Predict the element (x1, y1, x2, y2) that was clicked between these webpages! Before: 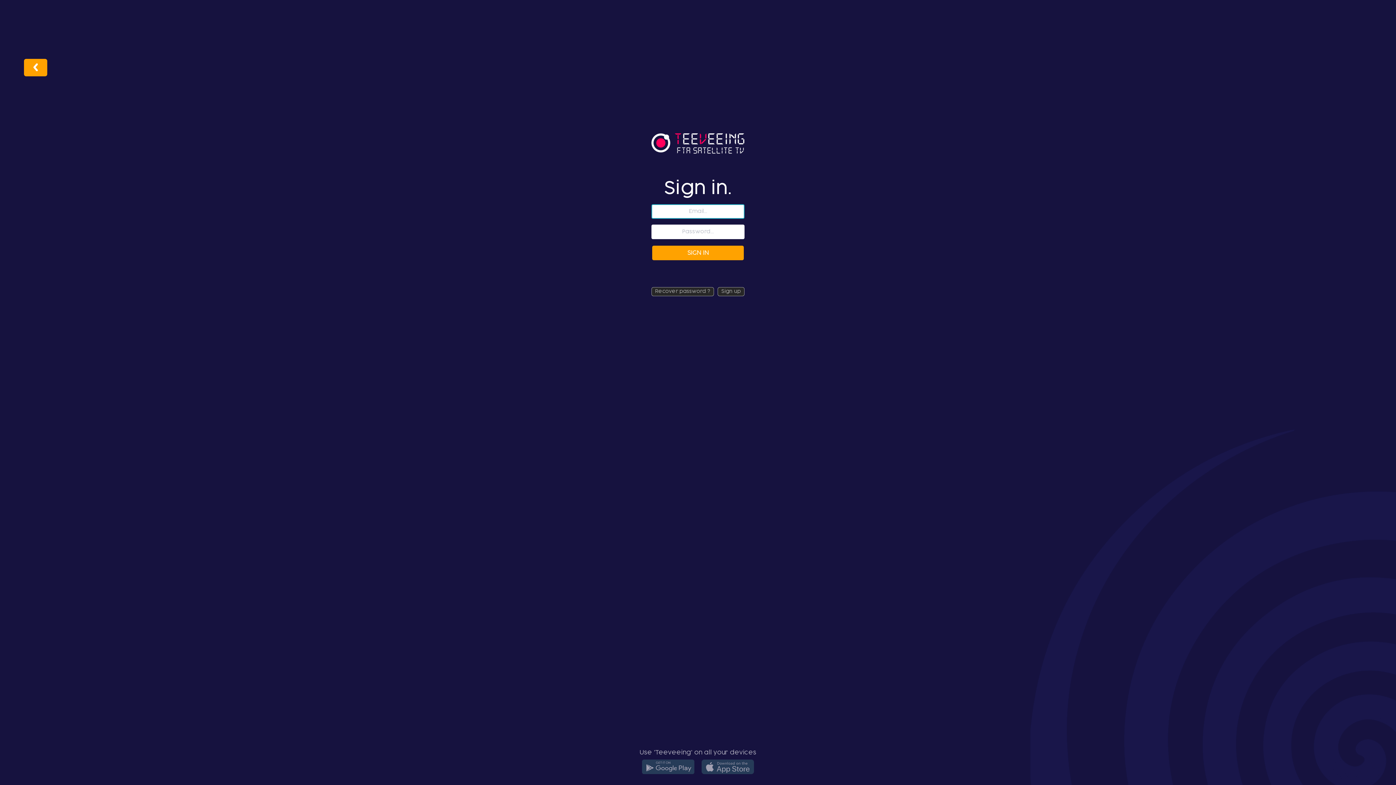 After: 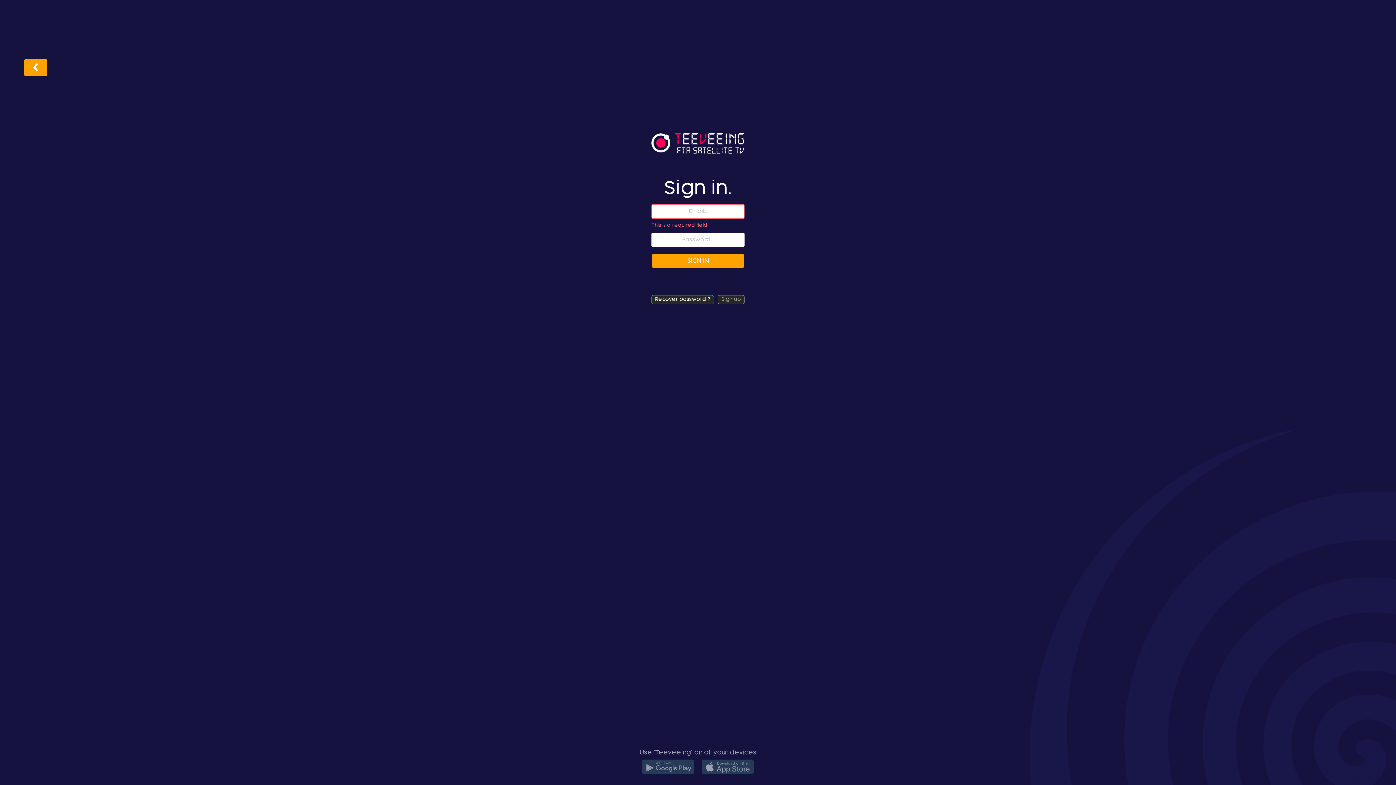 Action: label: Recover password ? bbox: (651, 287, 714, 296)